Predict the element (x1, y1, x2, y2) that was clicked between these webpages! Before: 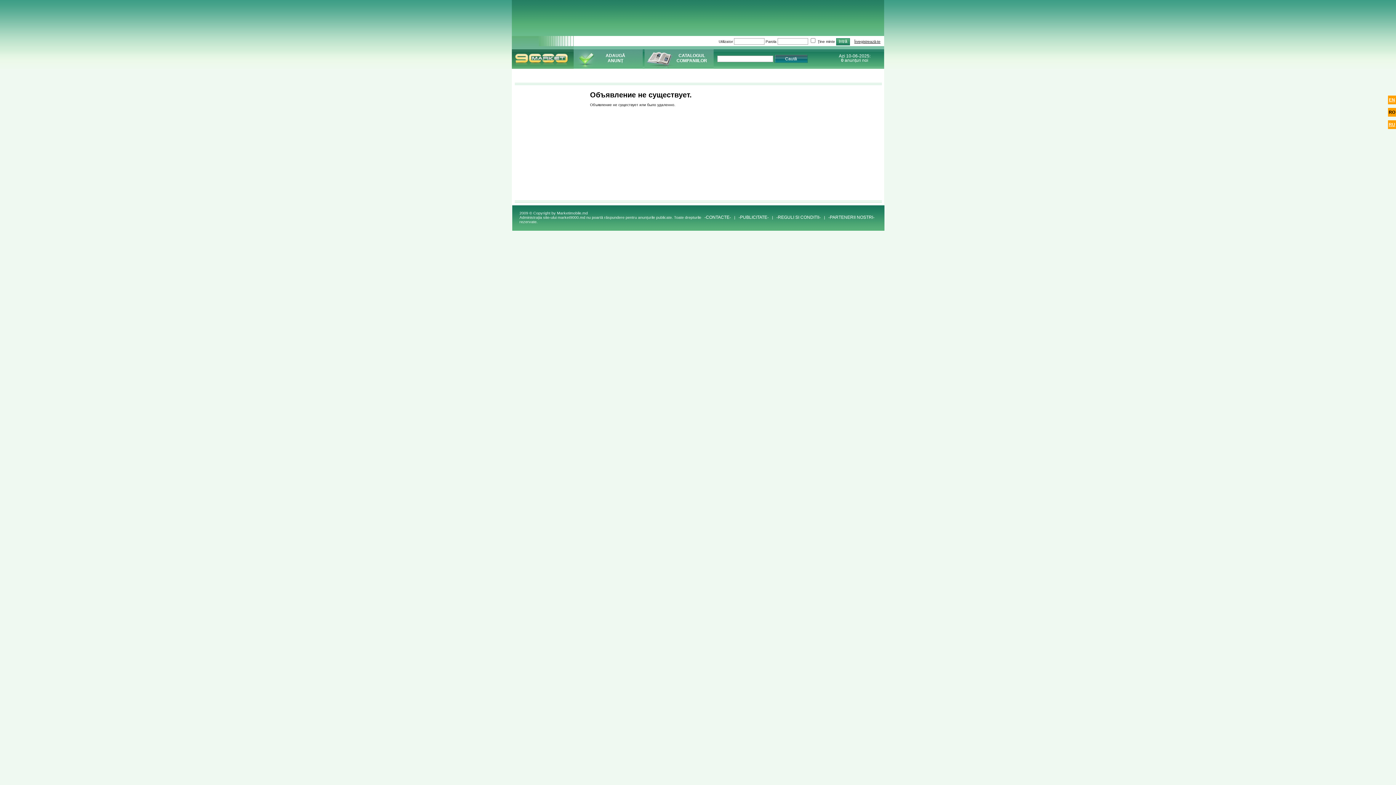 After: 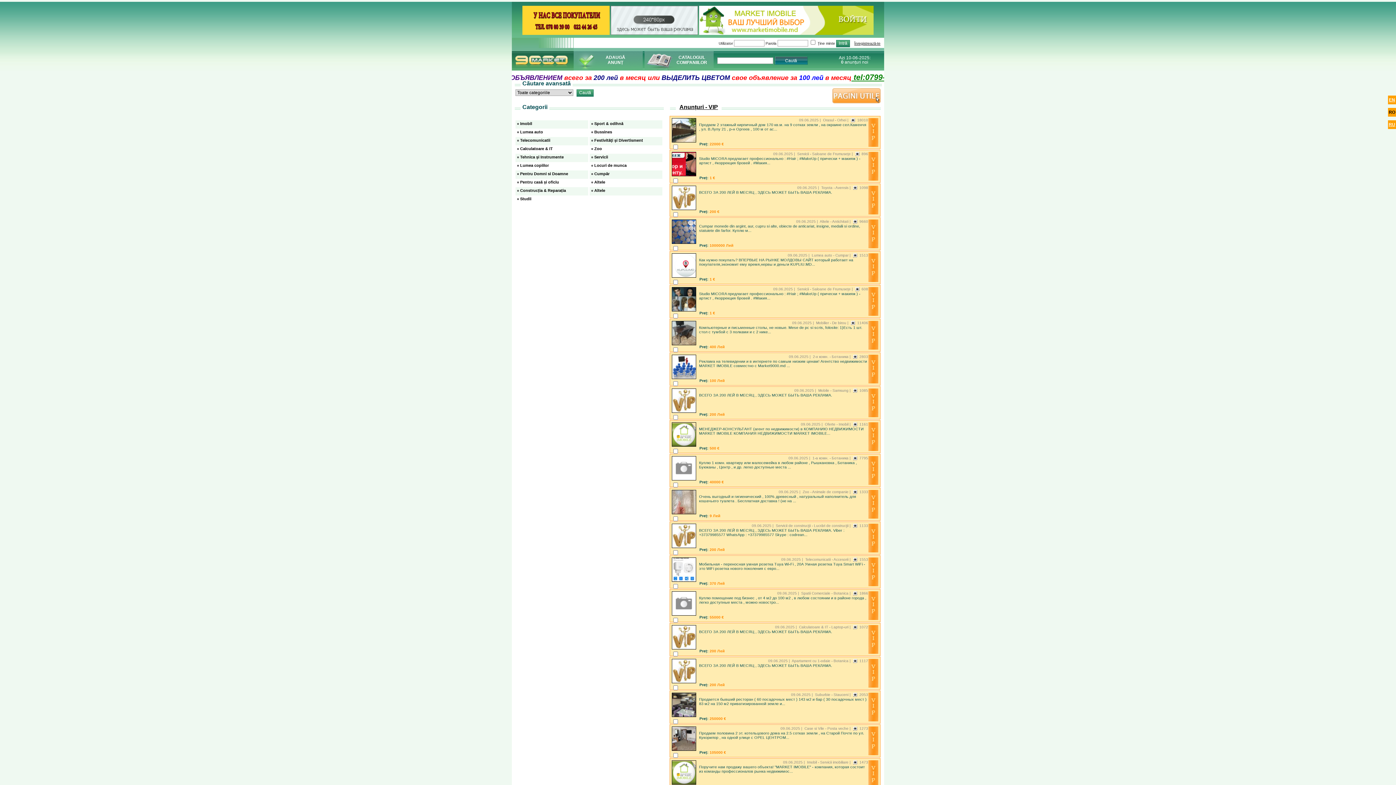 Action: bbox: (512, 65, 573, 69)